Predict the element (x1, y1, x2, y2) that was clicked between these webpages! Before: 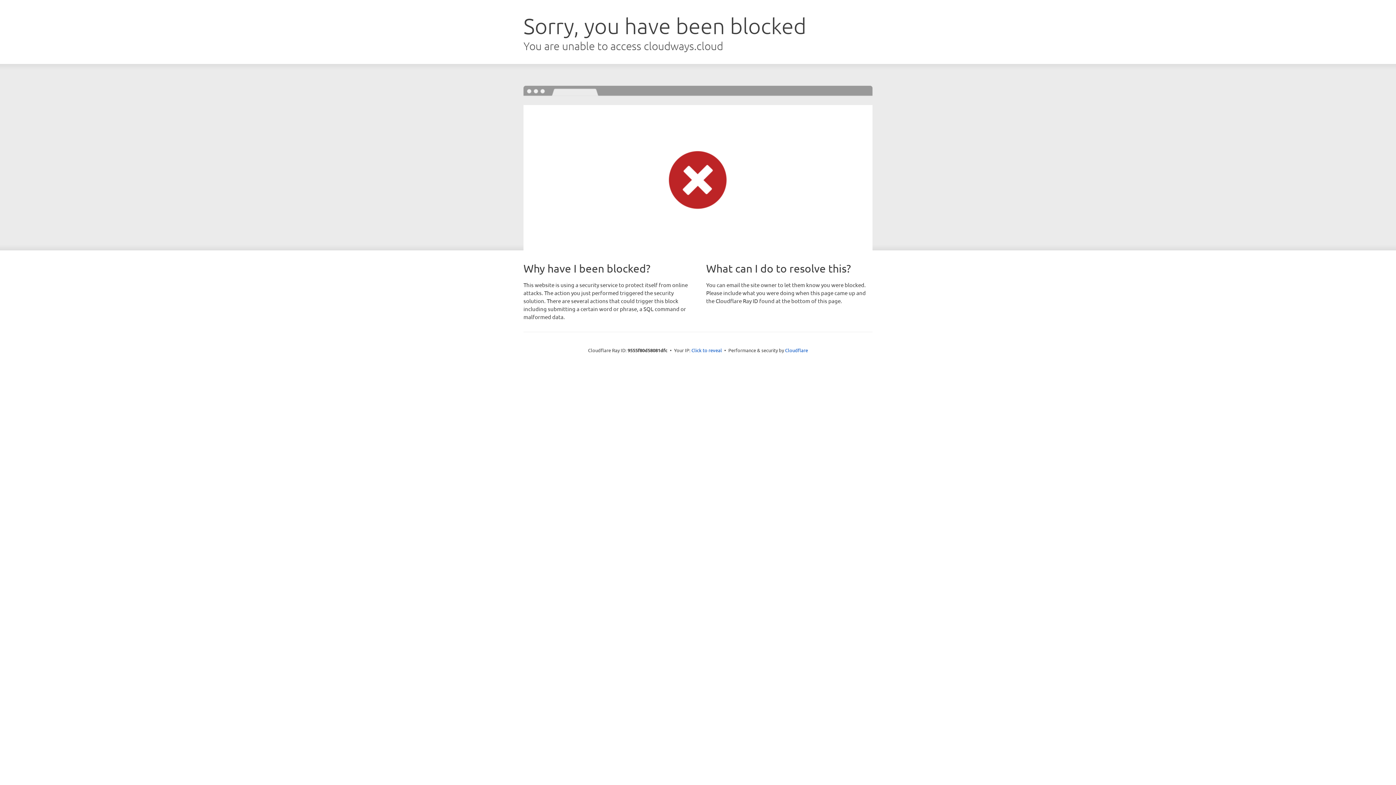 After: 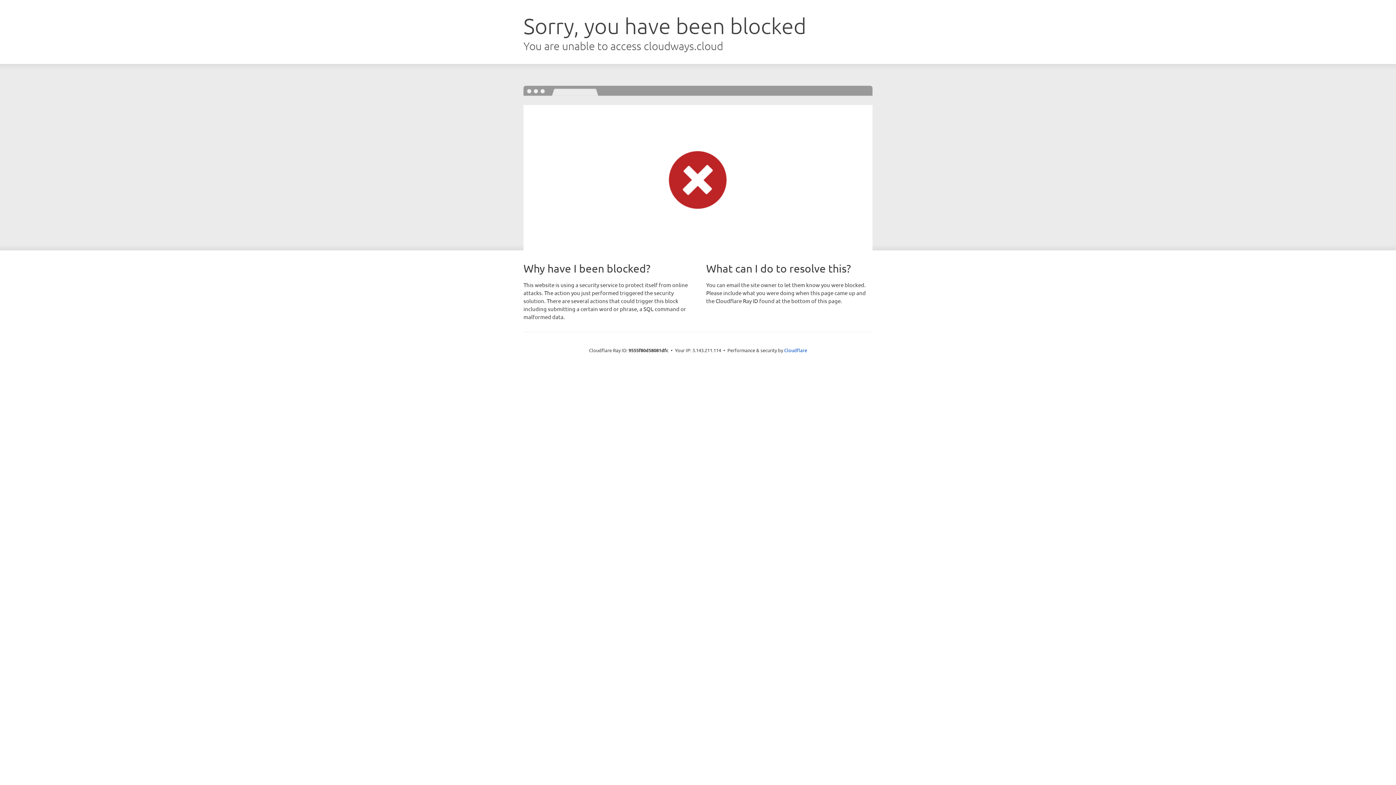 Action: label: Click to reveal bbox: (691, 346, 722, 353)